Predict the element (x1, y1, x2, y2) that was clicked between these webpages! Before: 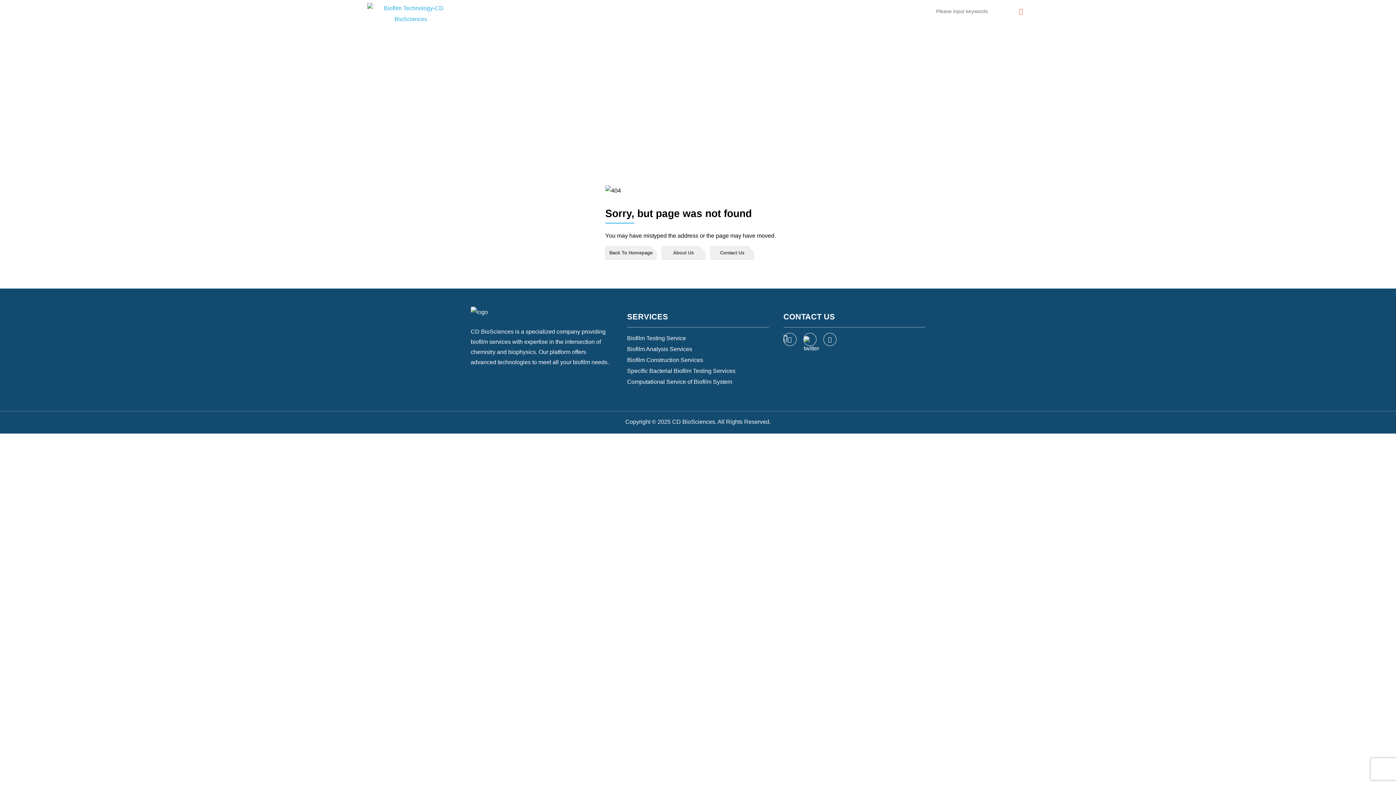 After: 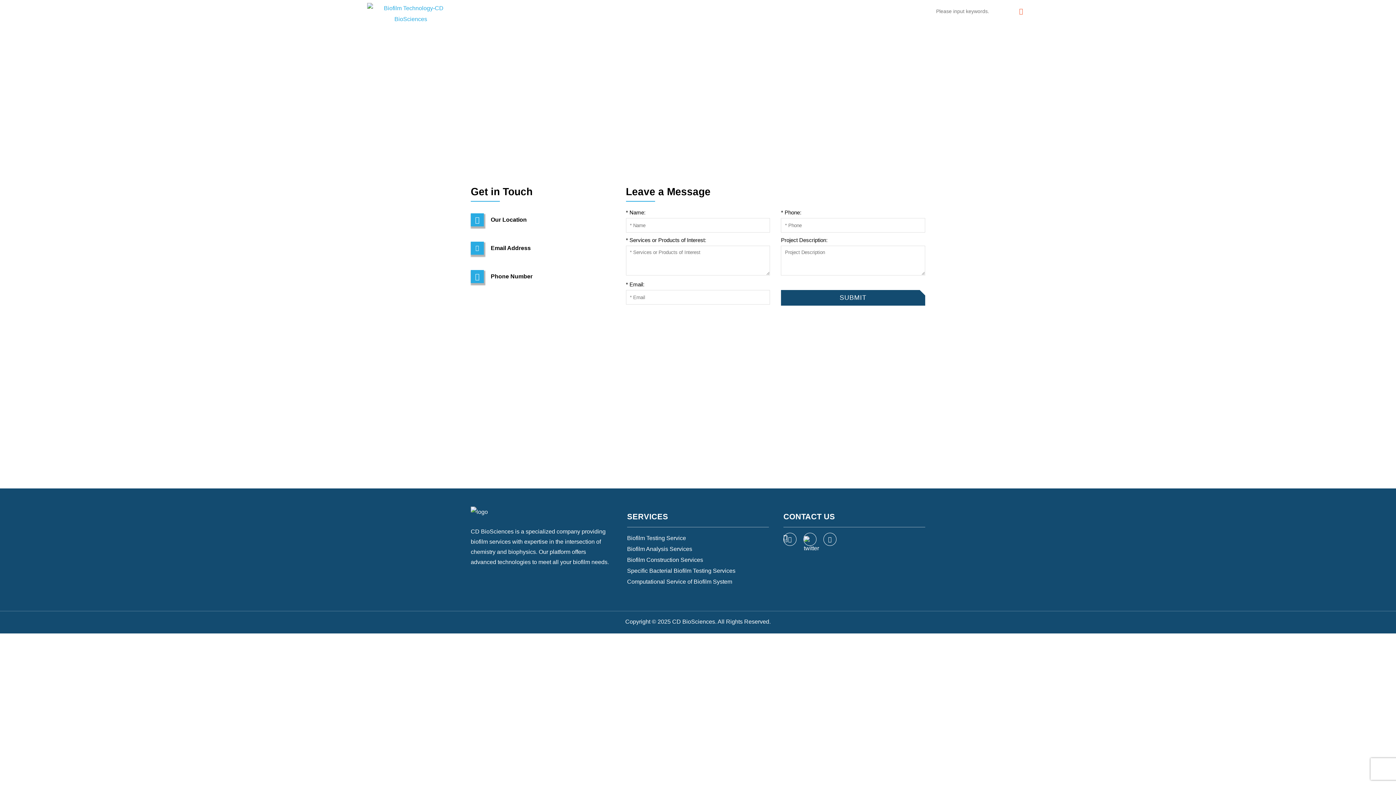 Action: label: Contact Us bbox: (791, 0, 843, 25)